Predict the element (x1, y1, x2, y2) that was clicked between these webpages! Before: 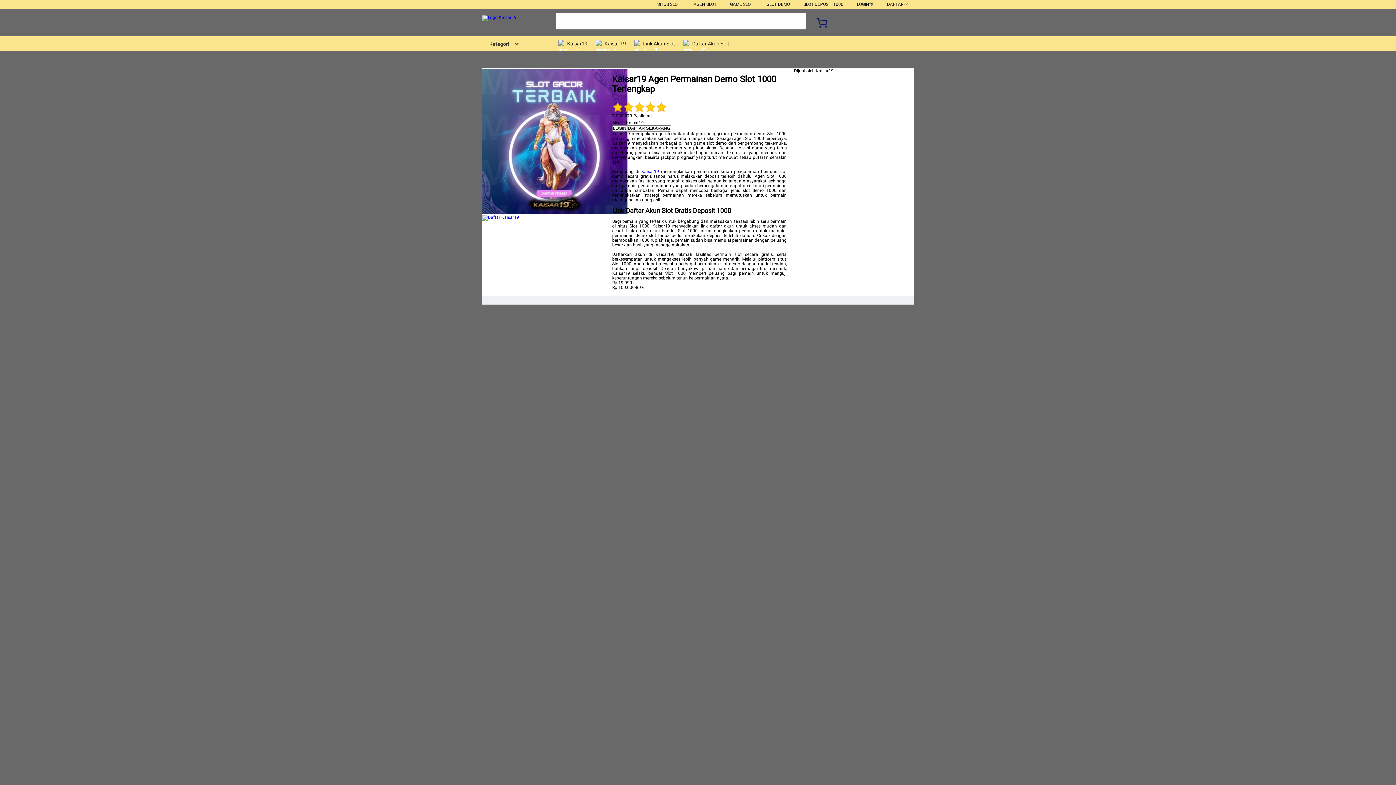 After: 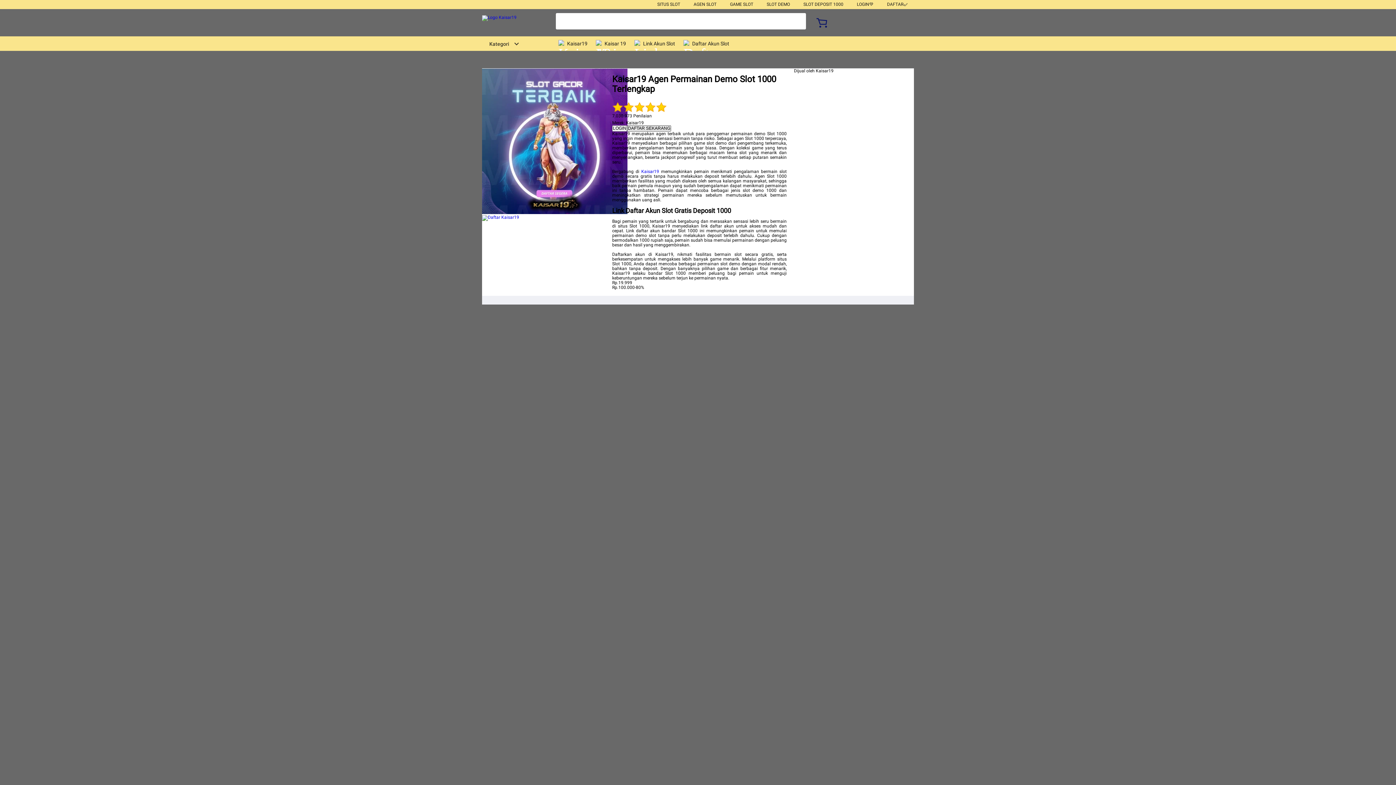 Action: label: DAFTAR SEKARANG bbox: (627, 125, 671, 131)